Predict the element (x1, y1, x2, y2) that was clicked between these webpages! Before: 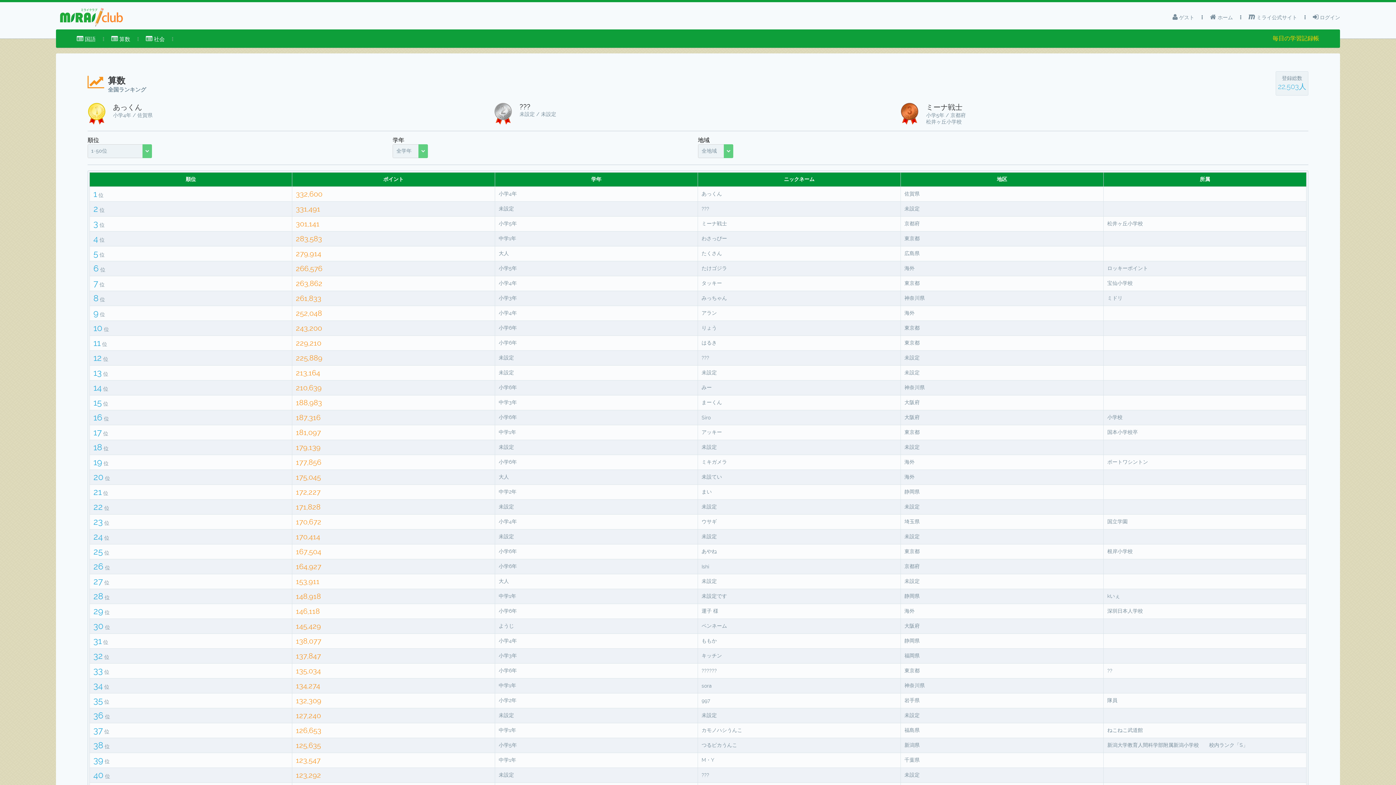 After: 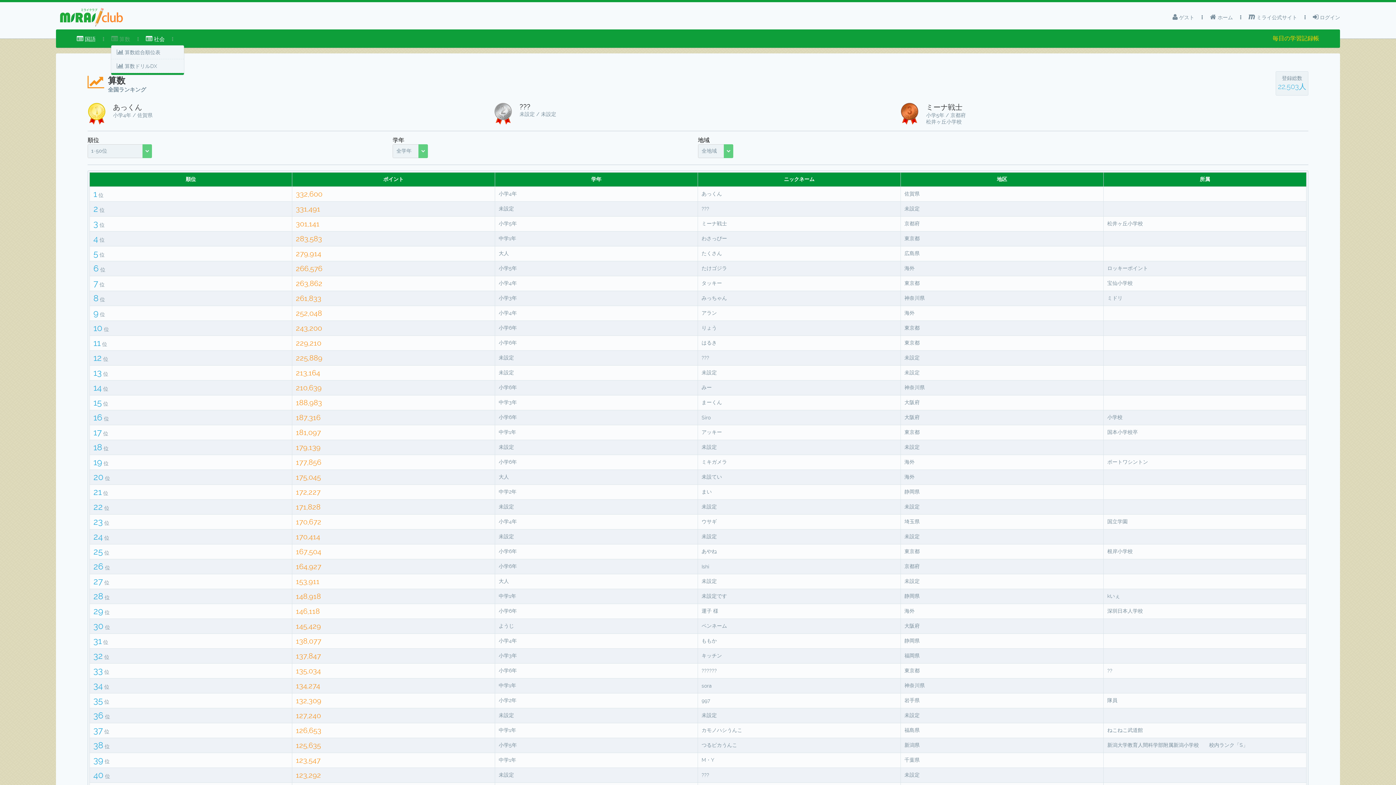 Action: label:  算数 bbox: (111, 29, 130, 45)